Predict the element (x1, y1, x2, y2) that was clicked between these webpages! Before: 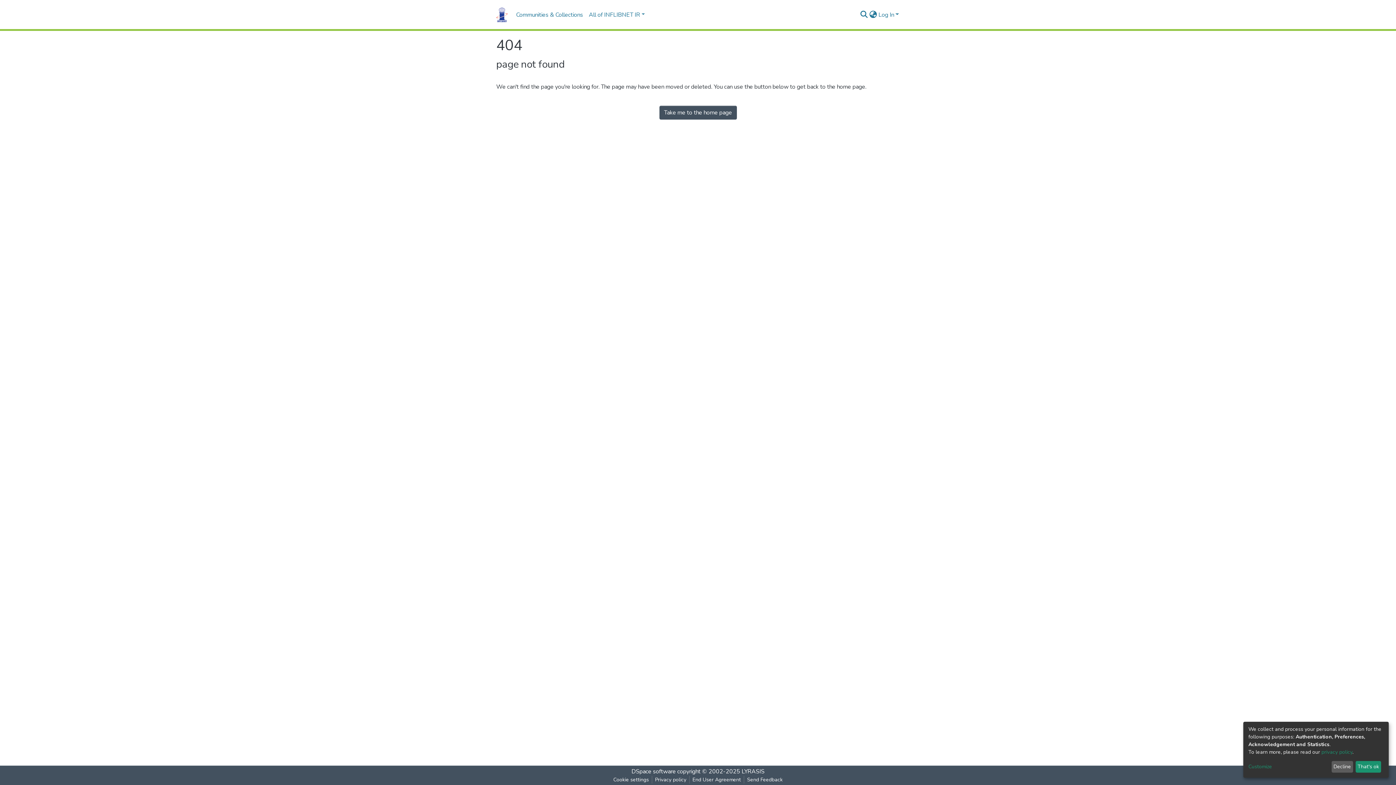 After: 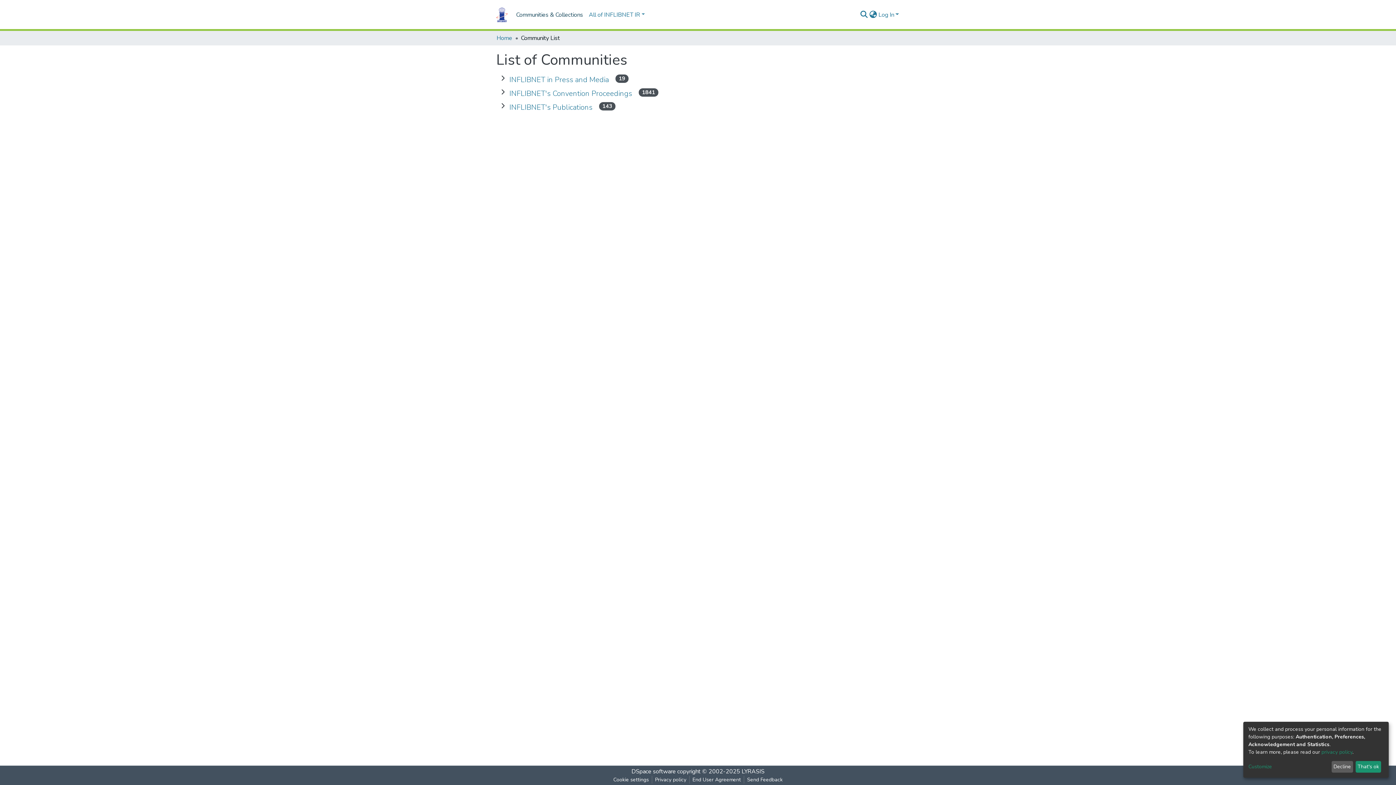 Action: label: Communities & Collections bbox: (502, 7, 574, 22)